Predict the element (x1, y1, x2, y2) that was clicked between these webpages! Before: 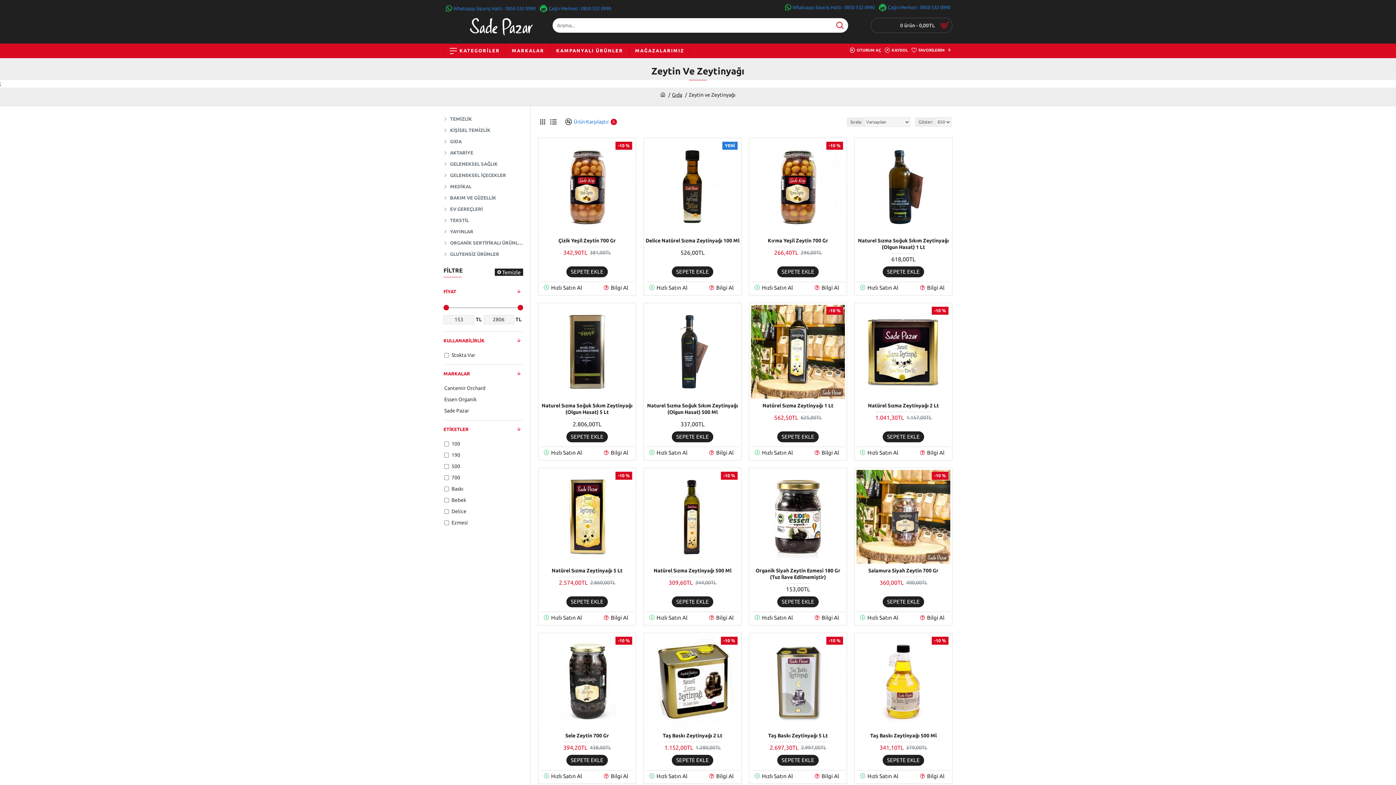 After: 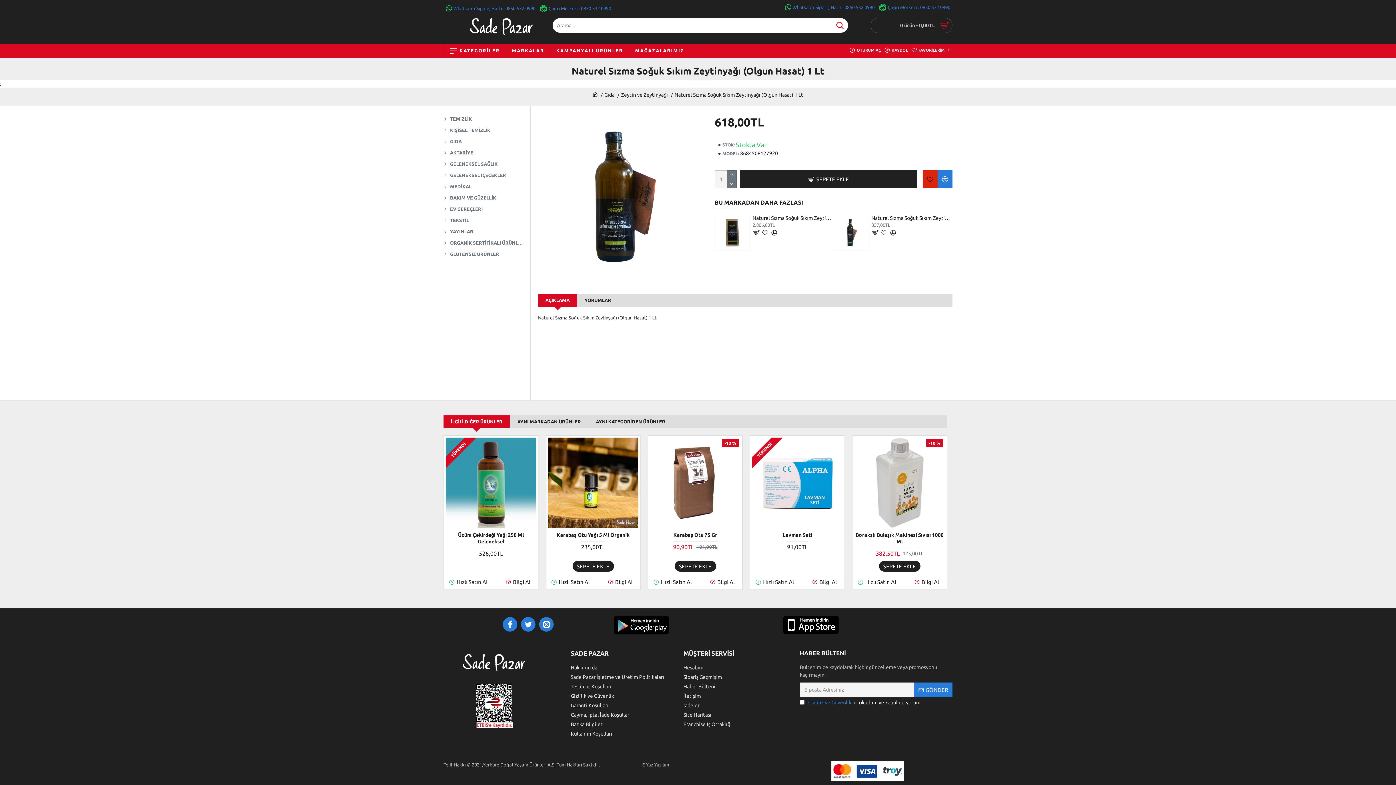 Action: bbox: (856, 140, 950, 233)